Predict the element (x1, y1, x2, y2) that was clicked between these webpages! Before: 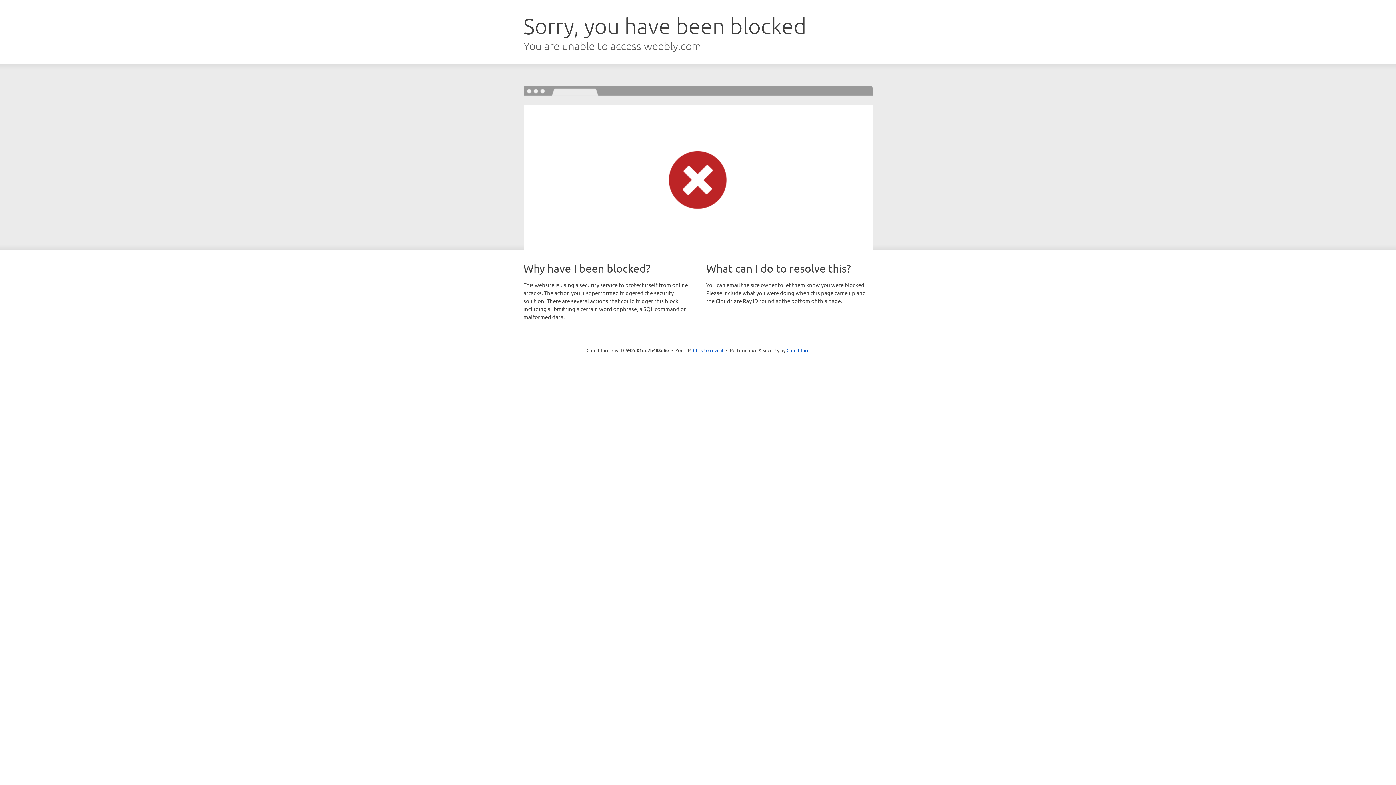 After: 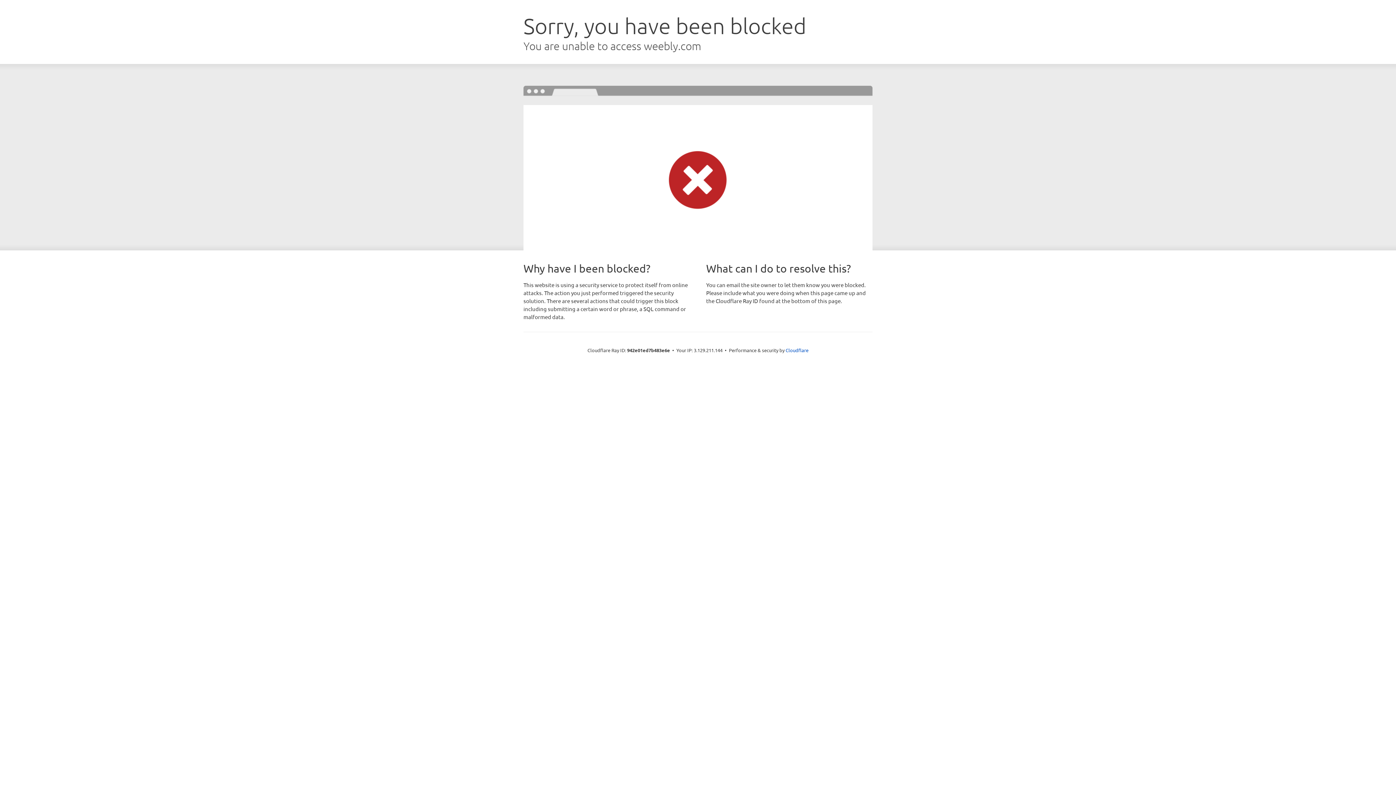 Action: label: Click to reveal bbox: (693, 346, 723, 353)